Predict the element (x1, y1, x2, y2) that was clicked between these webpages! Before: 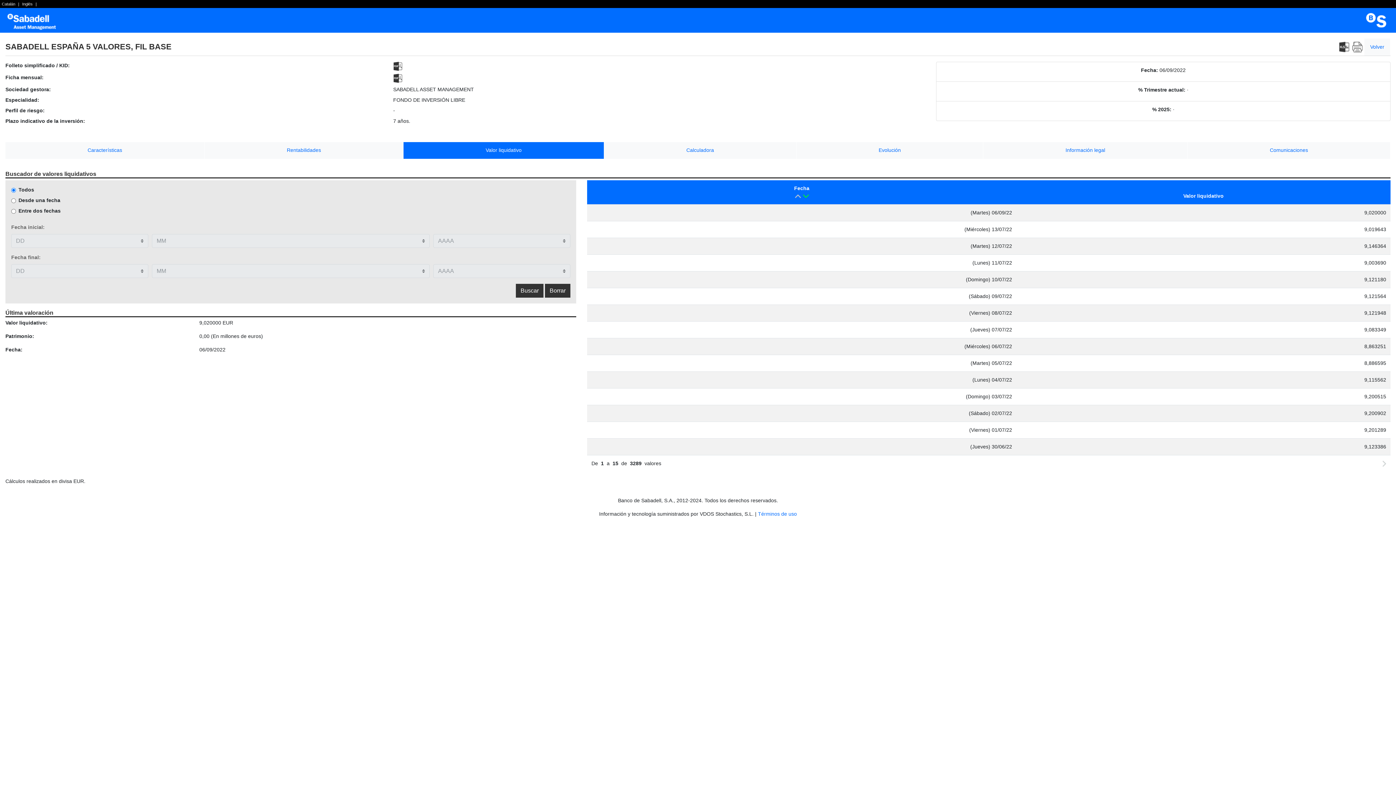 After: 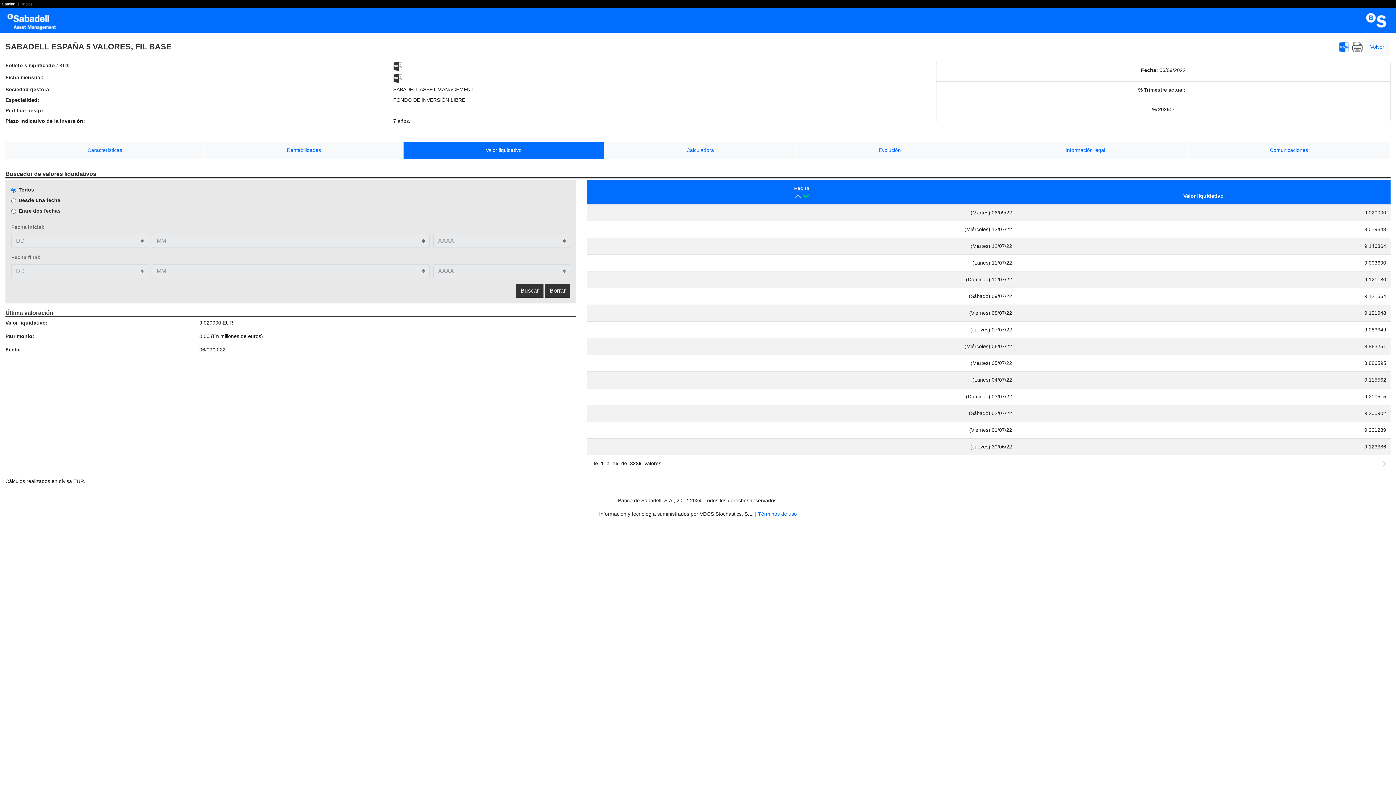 Action: bbox: (1338, 38, 1351, 55)